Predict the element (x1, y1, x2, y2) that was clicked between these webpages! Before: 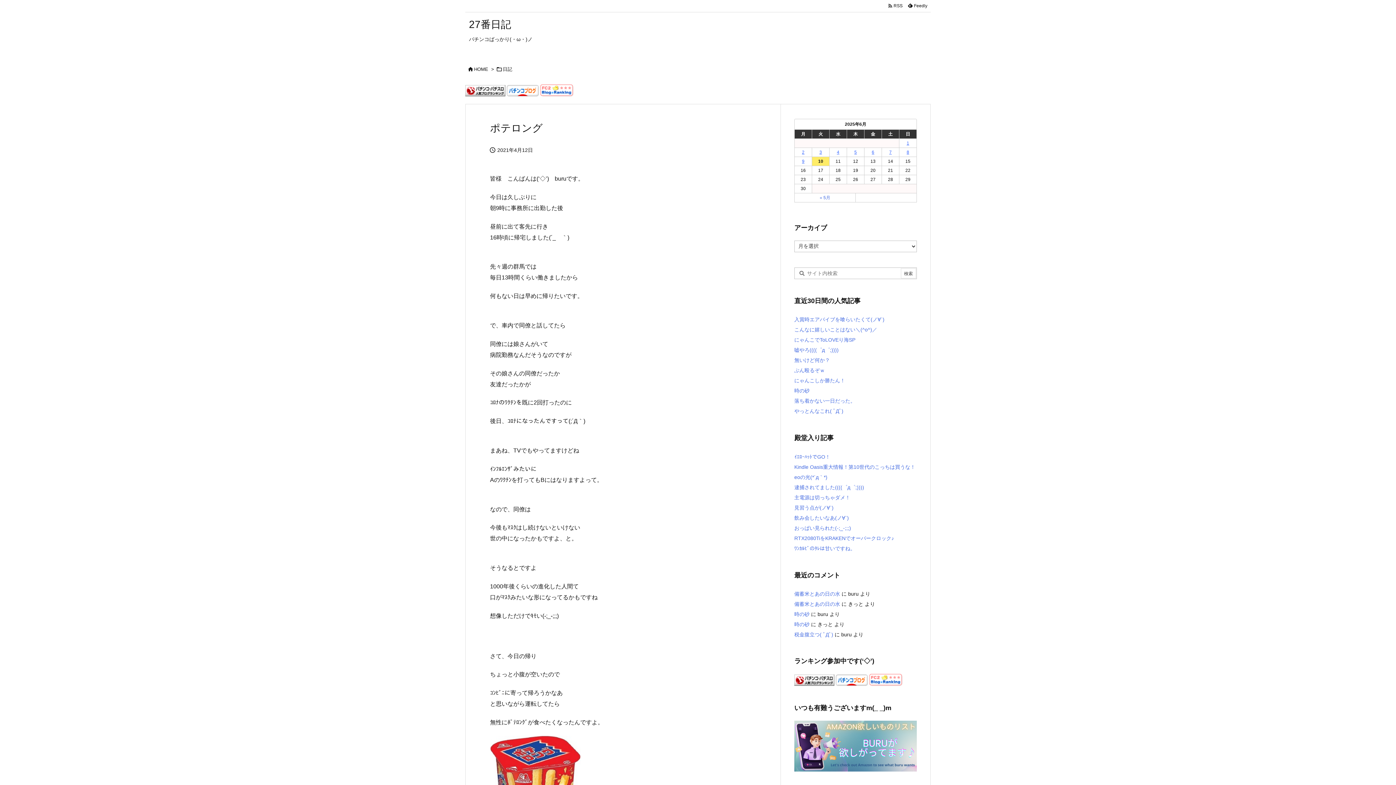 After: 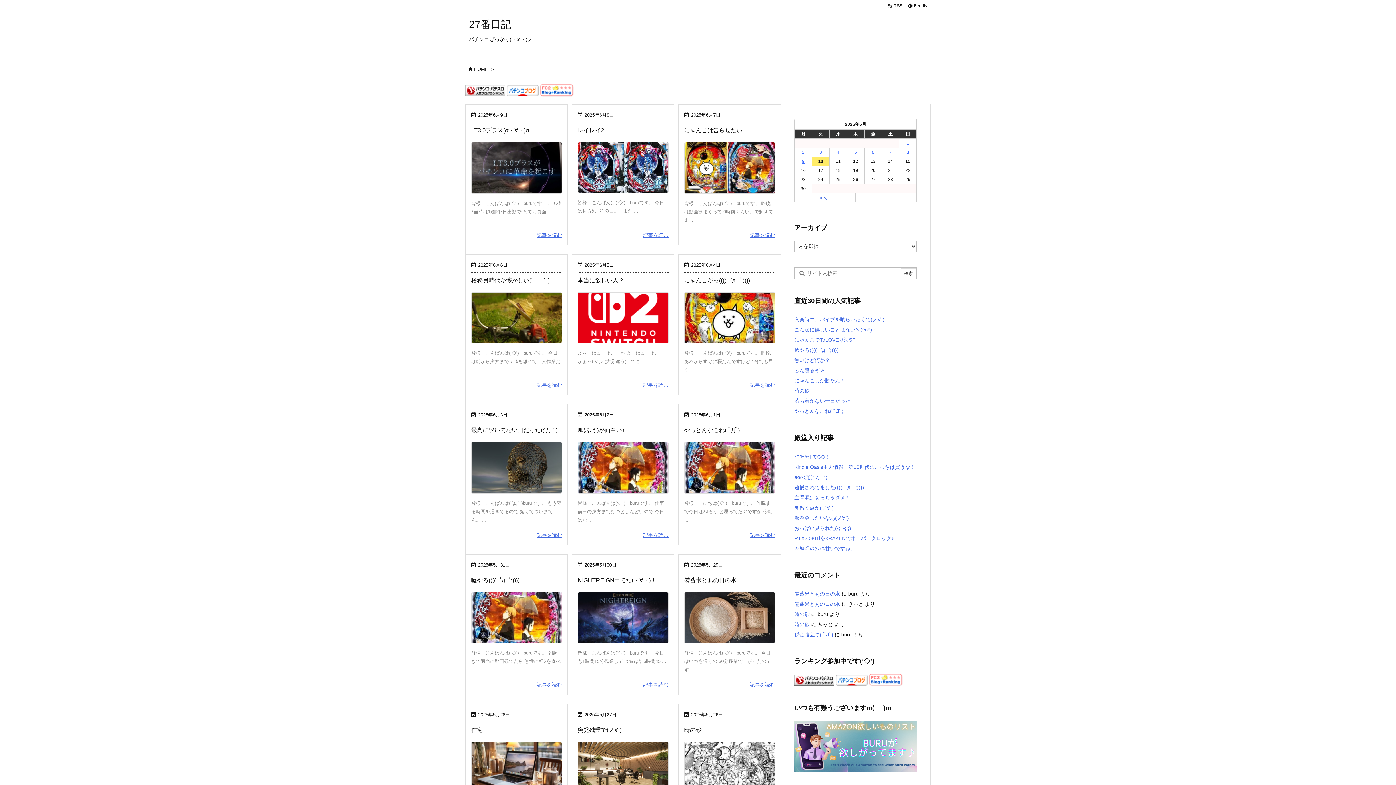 Action: label: HOME bbox: (474, 66, 488, 72)